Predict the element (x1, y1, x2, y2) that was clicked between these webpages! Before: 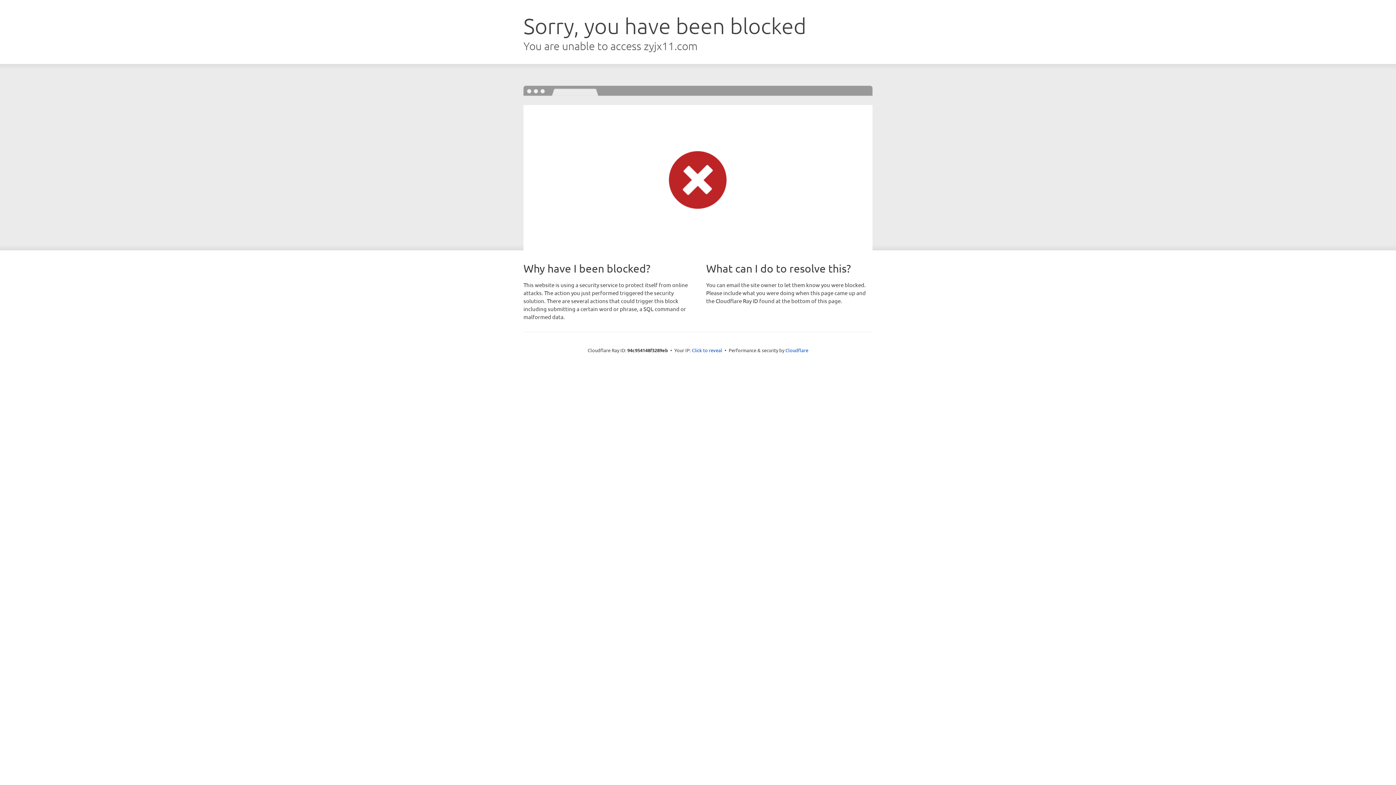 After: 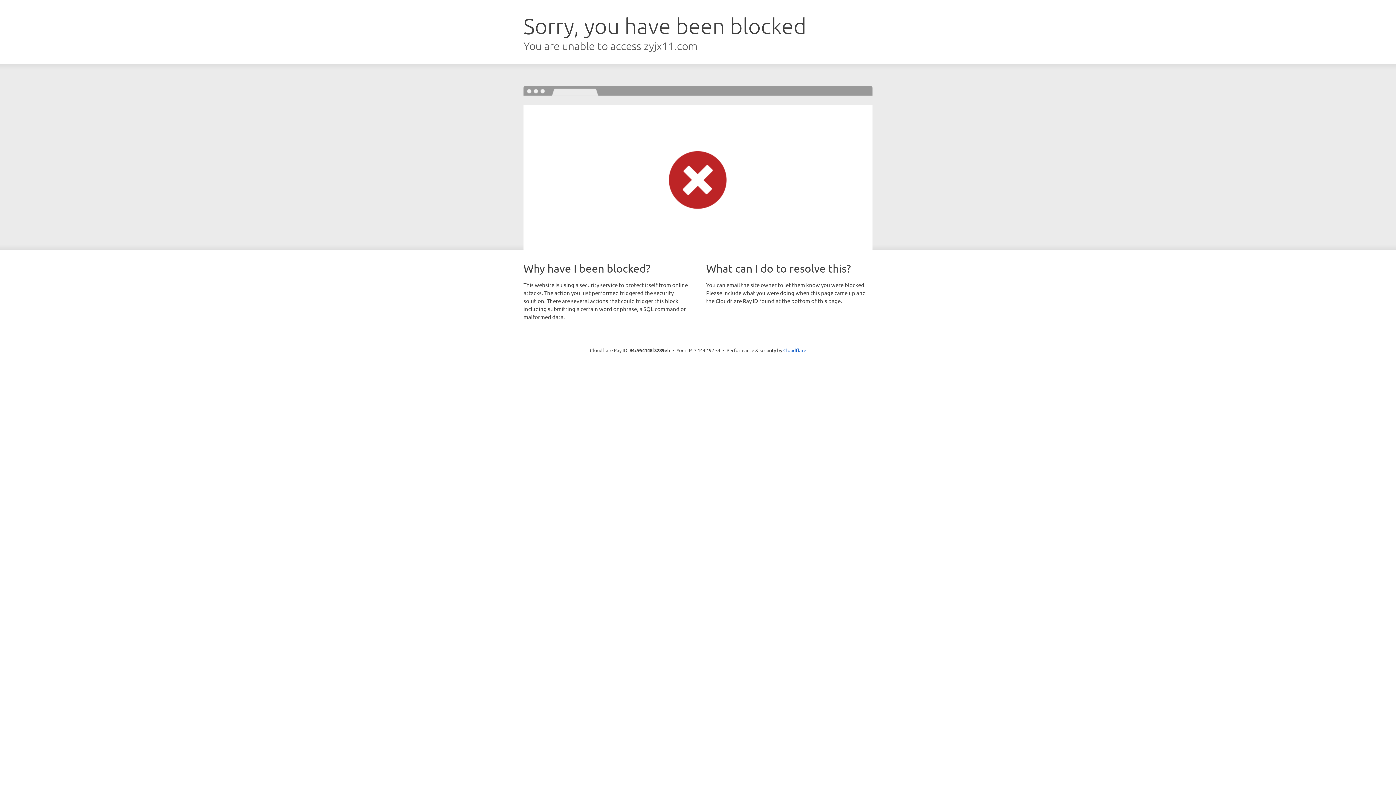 Action: bbox: (692, 346, 722, 353) label: Click to reveal